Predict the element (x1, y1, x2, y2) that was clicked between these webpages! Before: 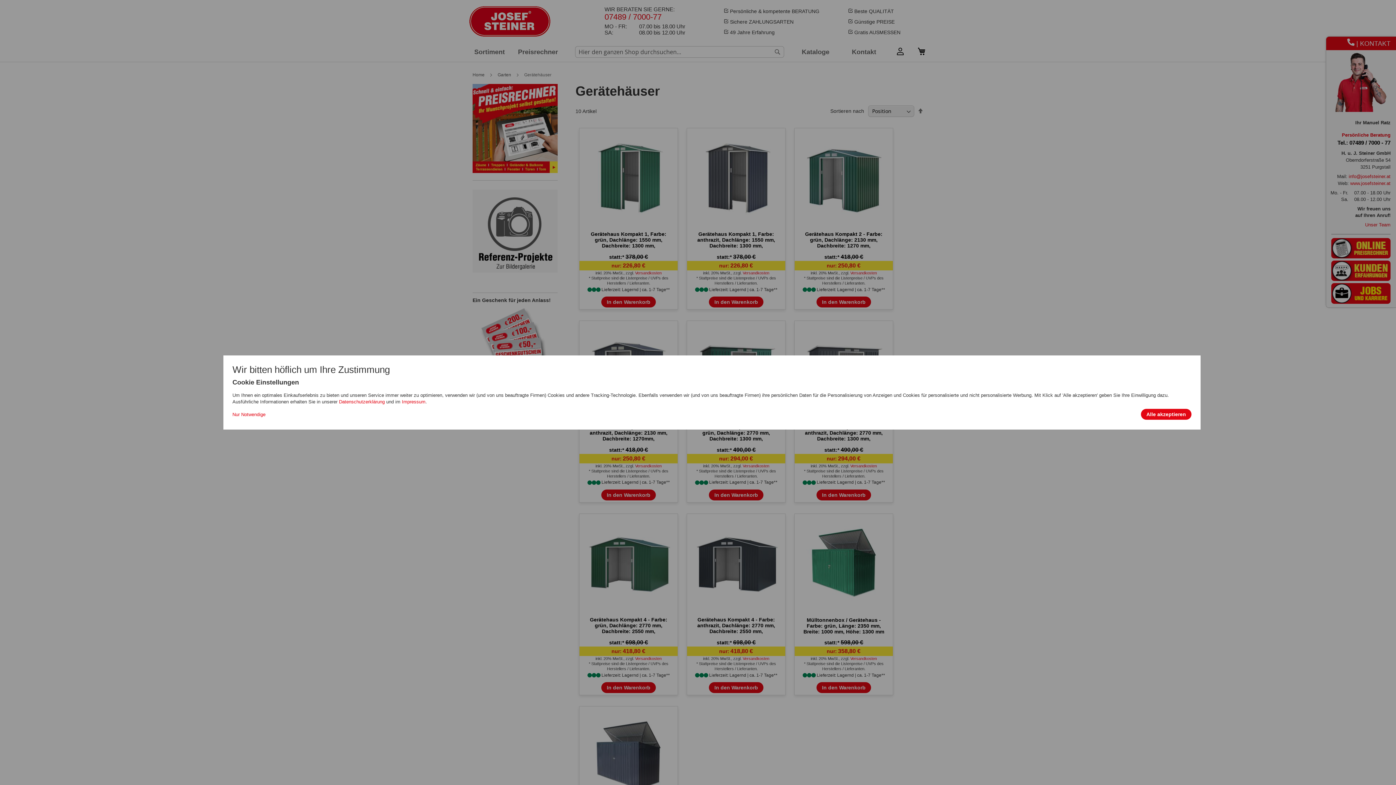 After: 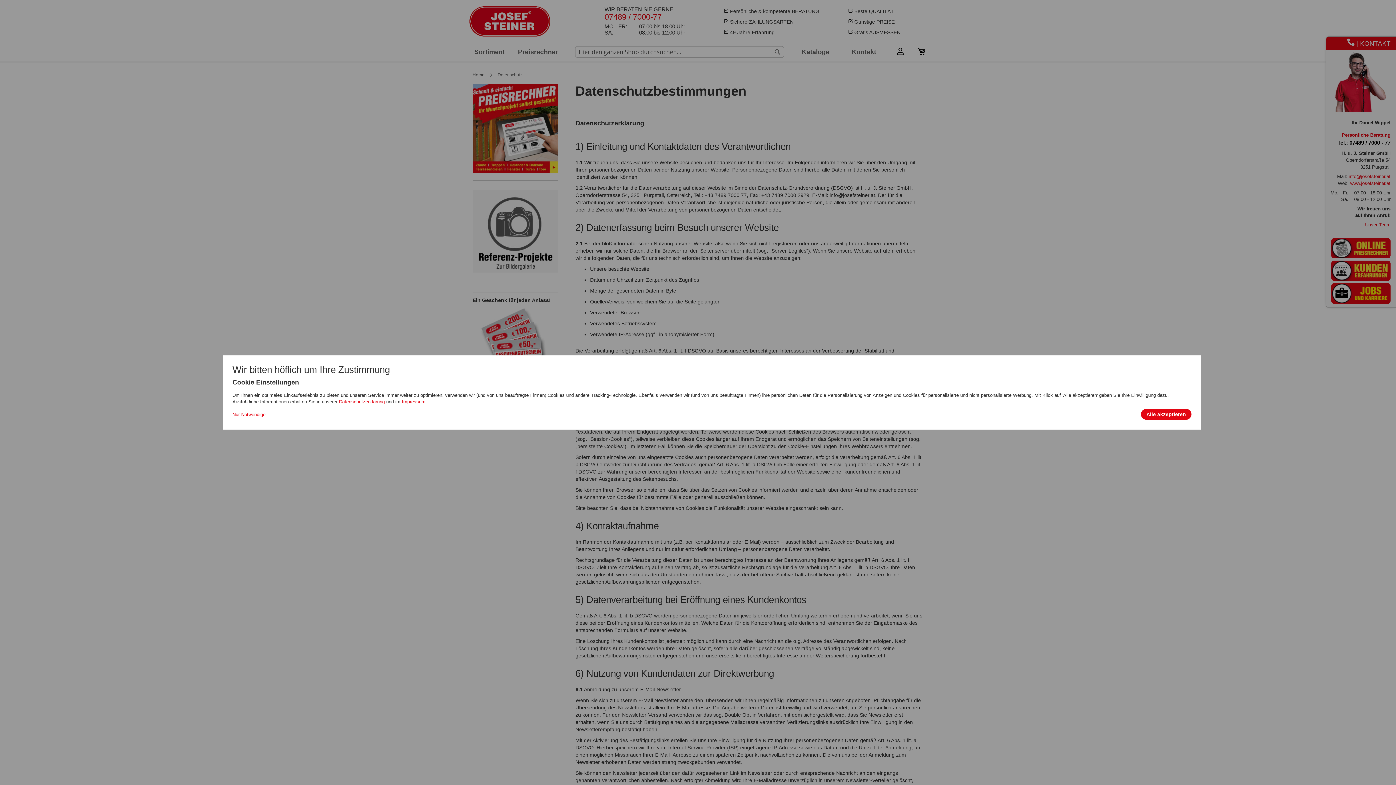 Action: label: Datenschutzerklärung bbox: (339, 399, 384, 404)